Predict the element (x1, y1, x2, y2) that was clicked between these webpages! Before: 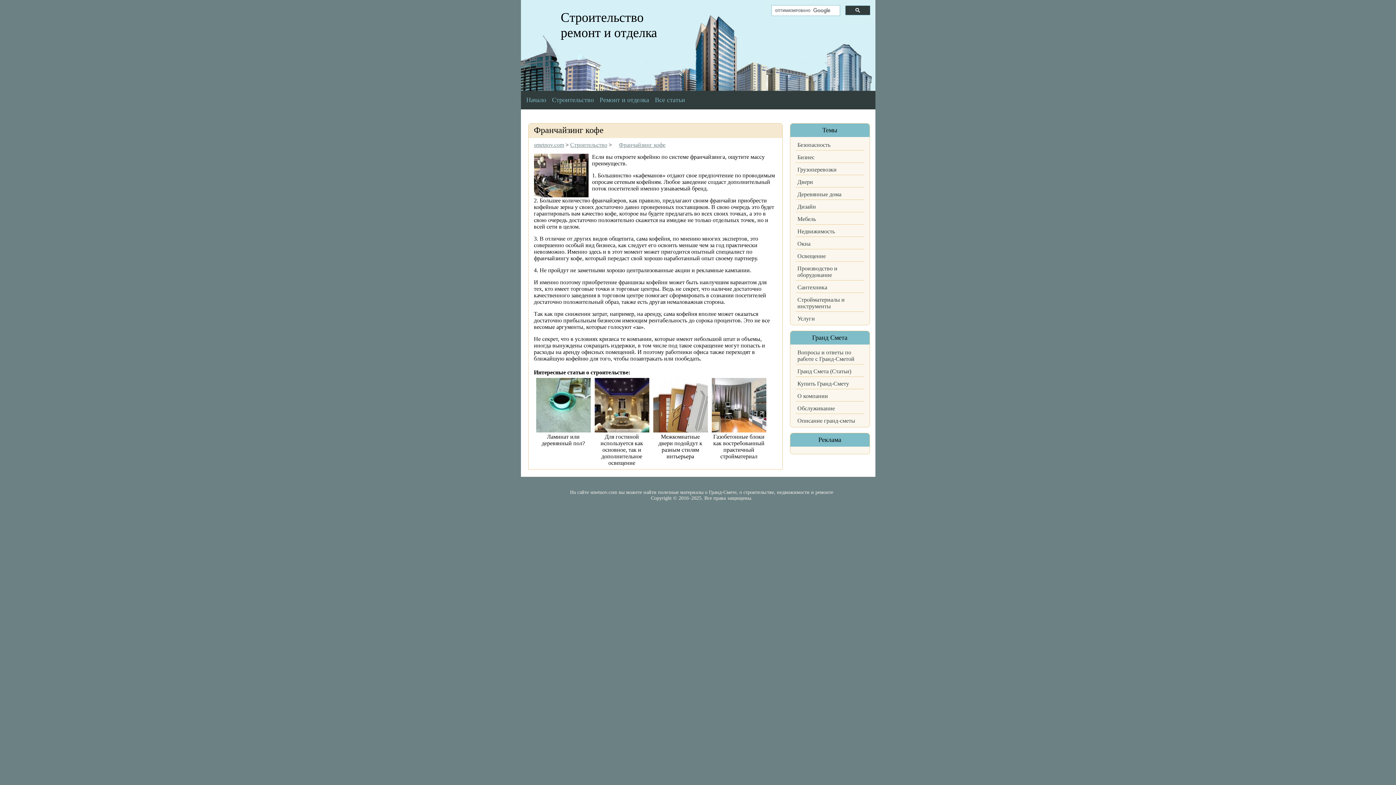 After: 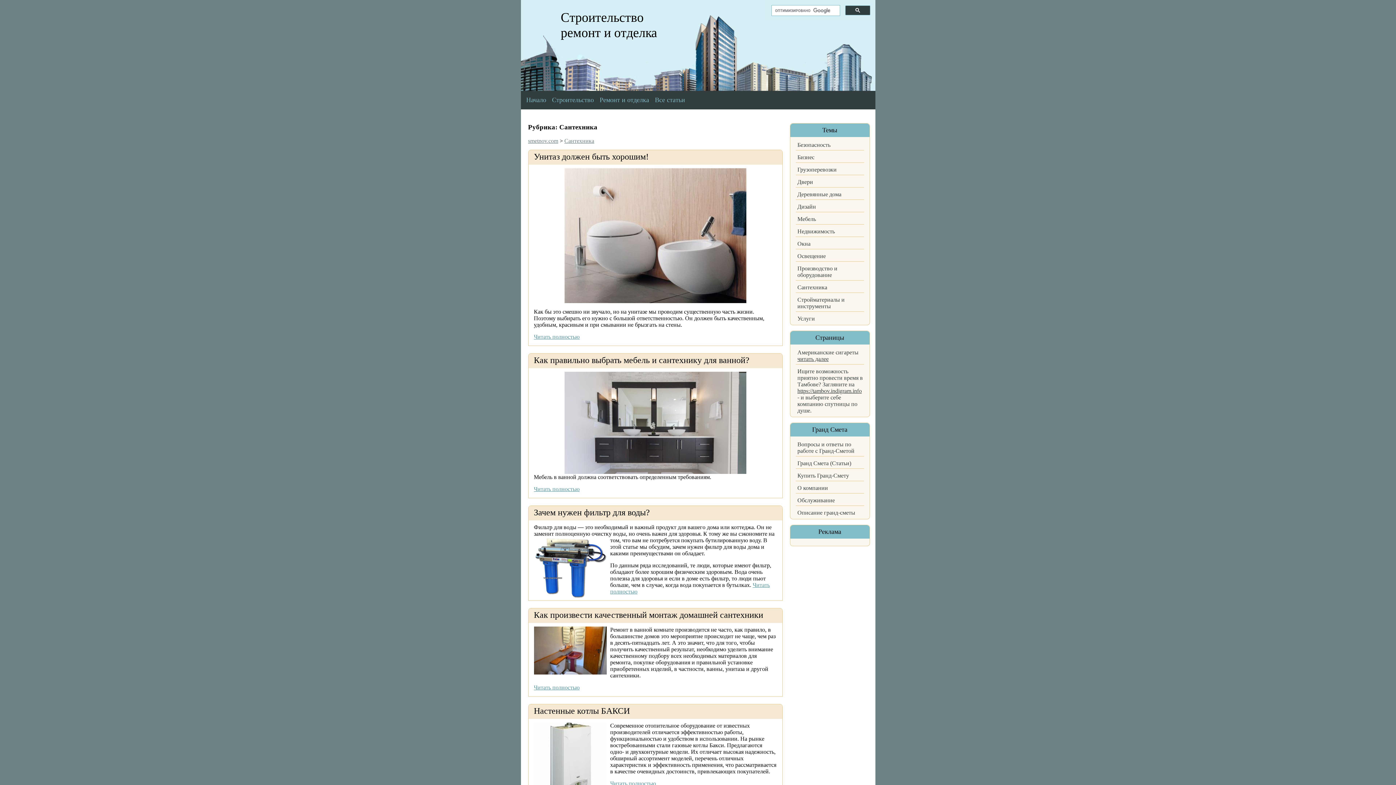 Action: bbox: (797, 284, 827, 290) label: Сантехника